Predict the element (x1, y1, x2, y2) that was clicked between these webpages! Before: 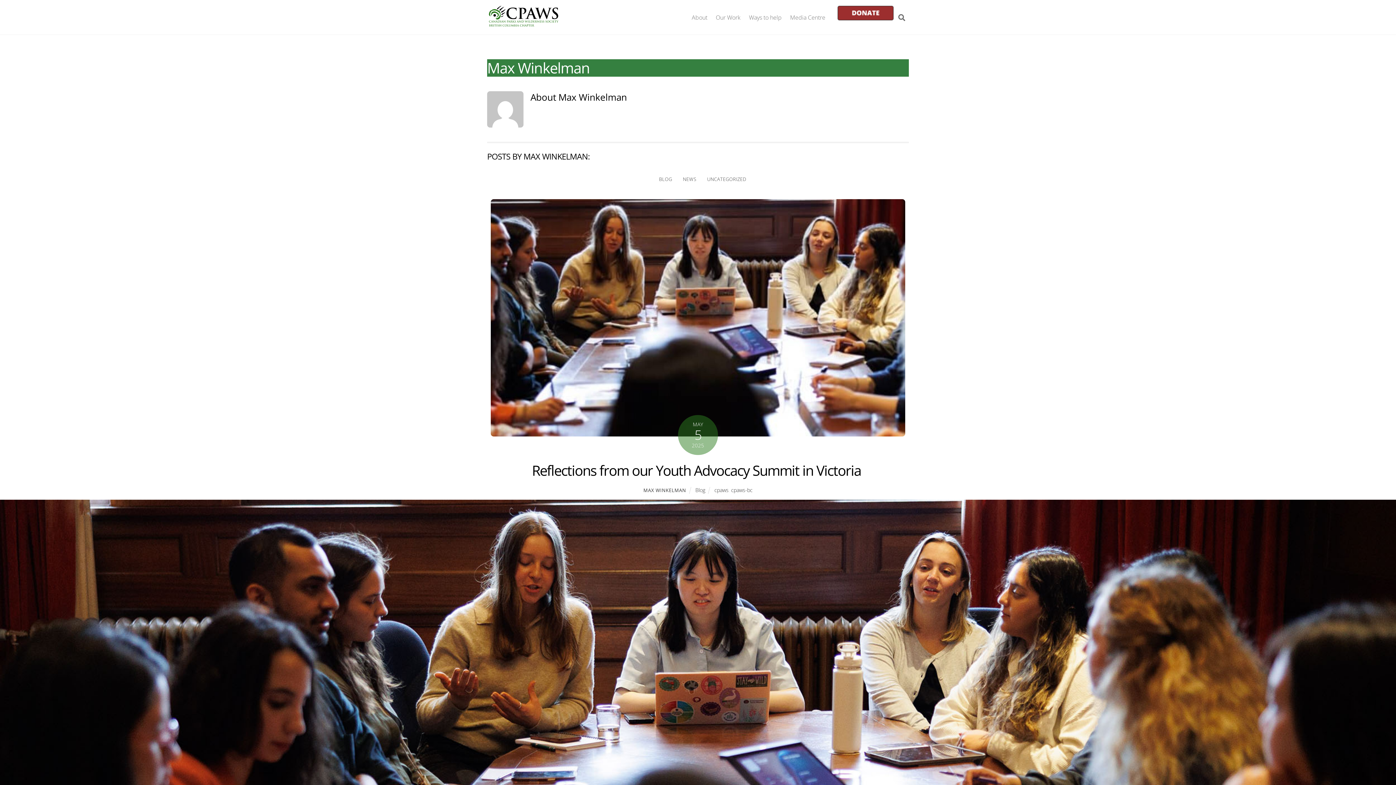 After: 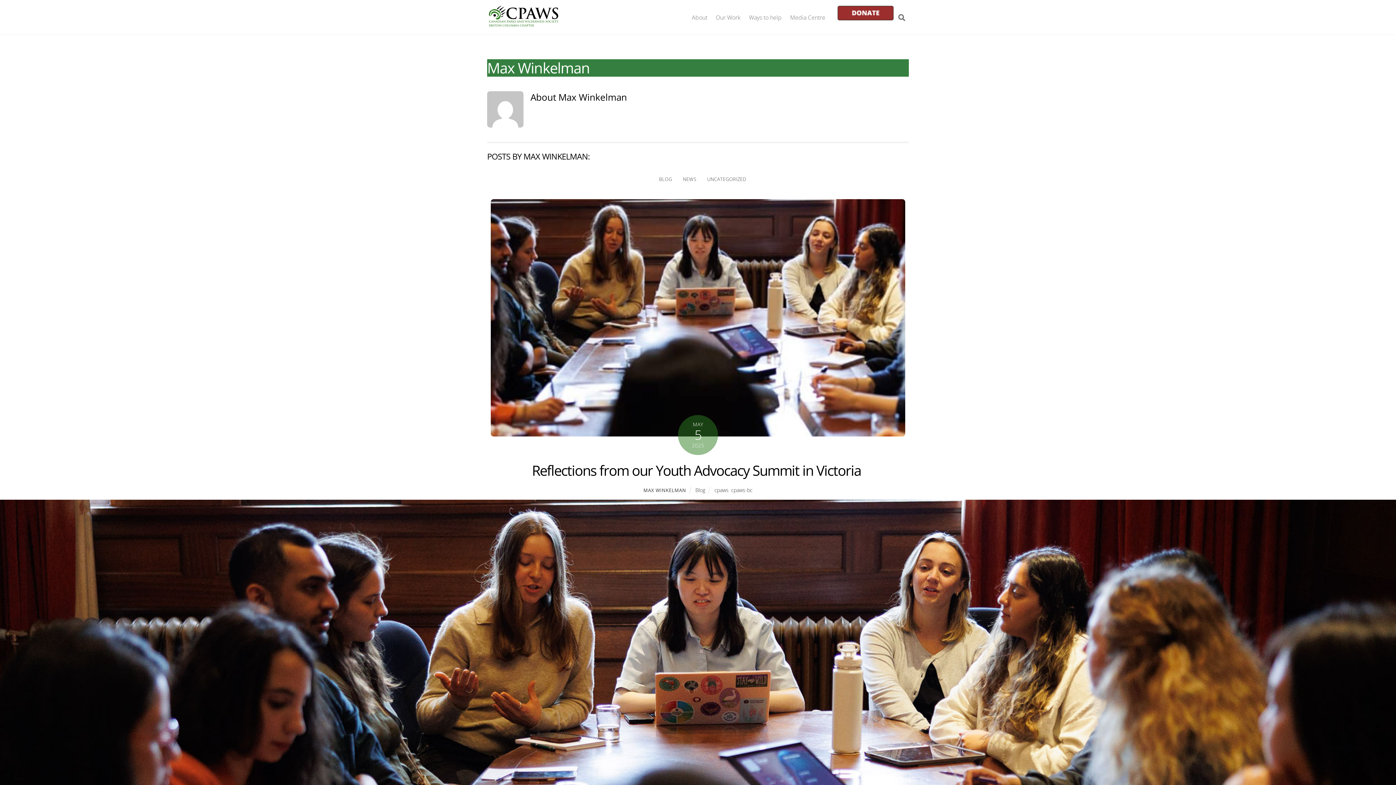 Action: bbox: (643, 487, 686, 493) label: MAX WINKELMAN